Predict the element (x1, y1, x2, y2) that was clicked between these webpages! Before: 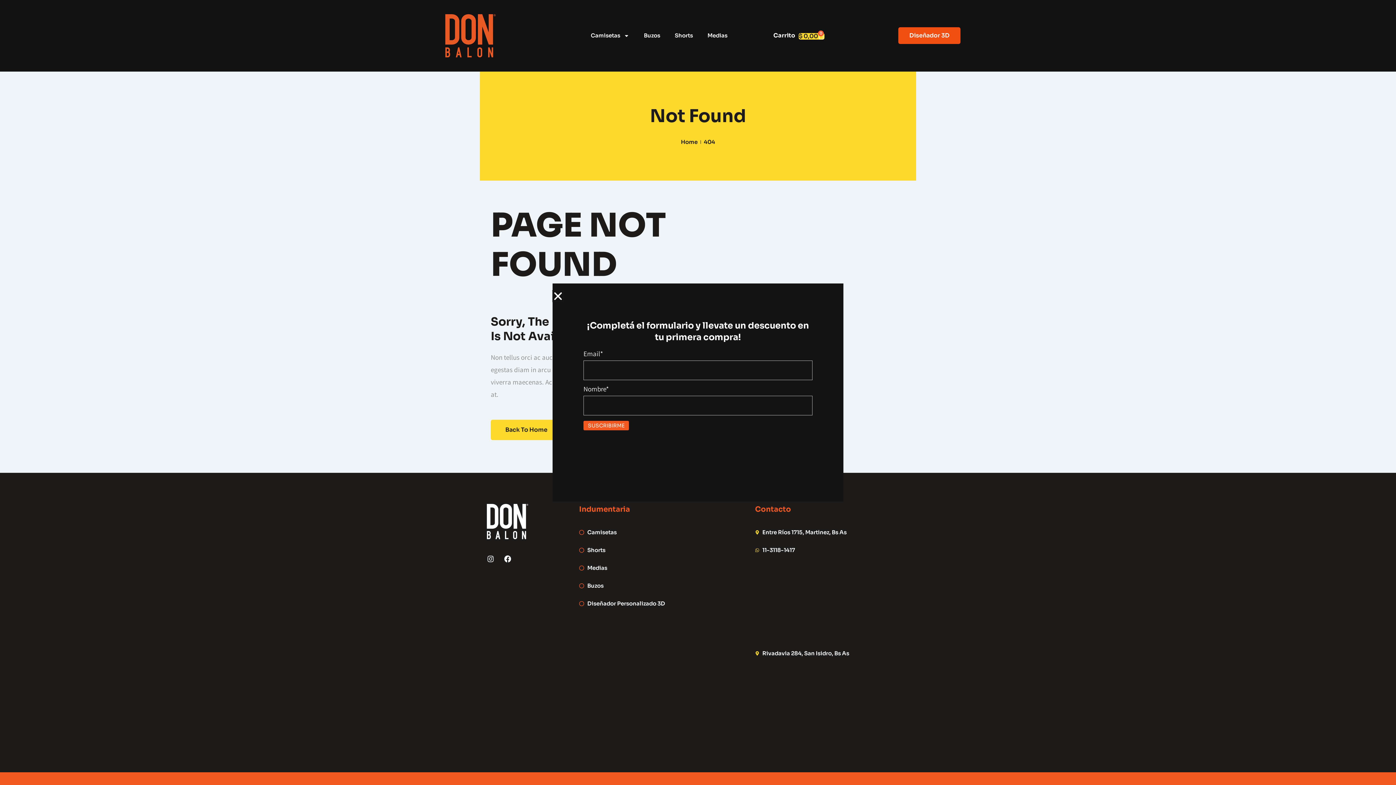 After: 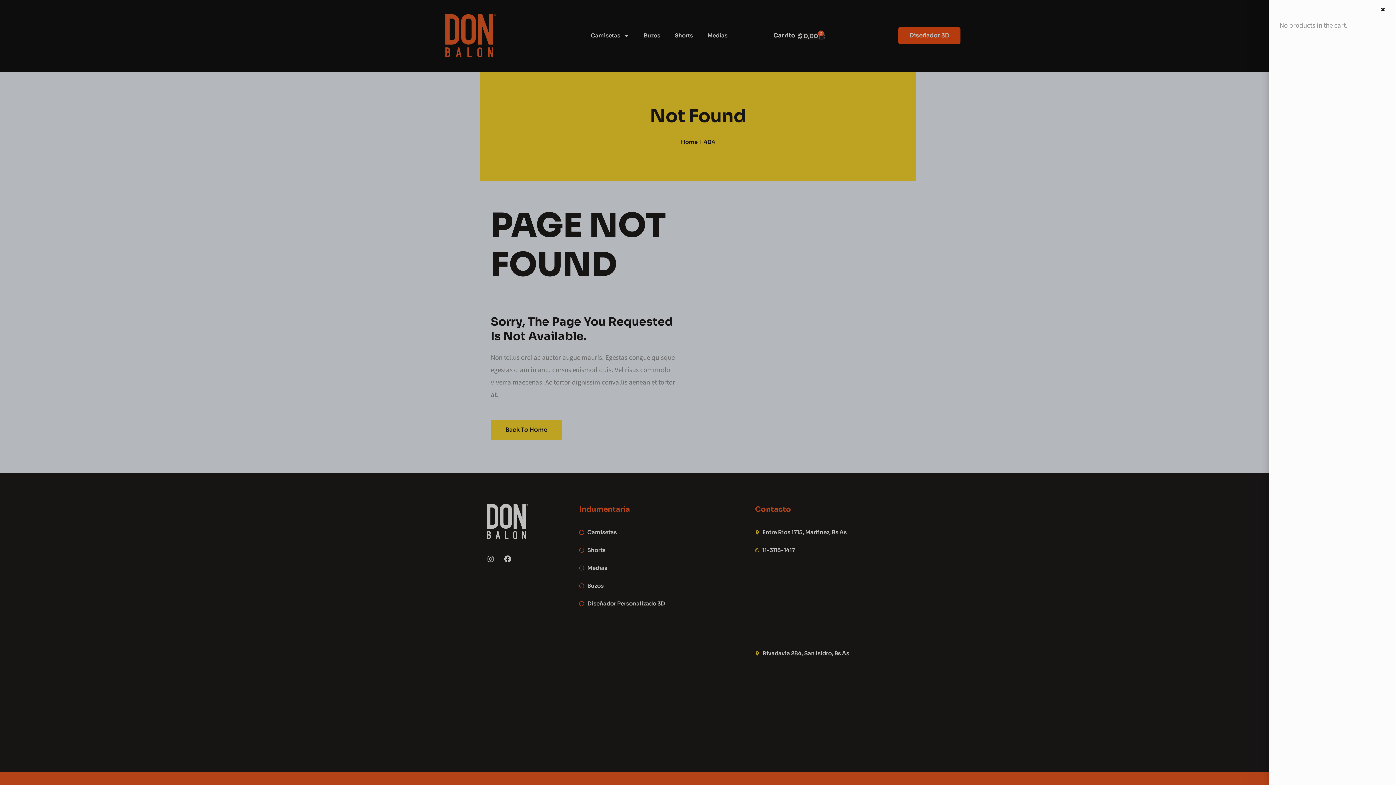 Action: bbox: (799, 33, 824, 39) label: $ 0,00
0
Cart